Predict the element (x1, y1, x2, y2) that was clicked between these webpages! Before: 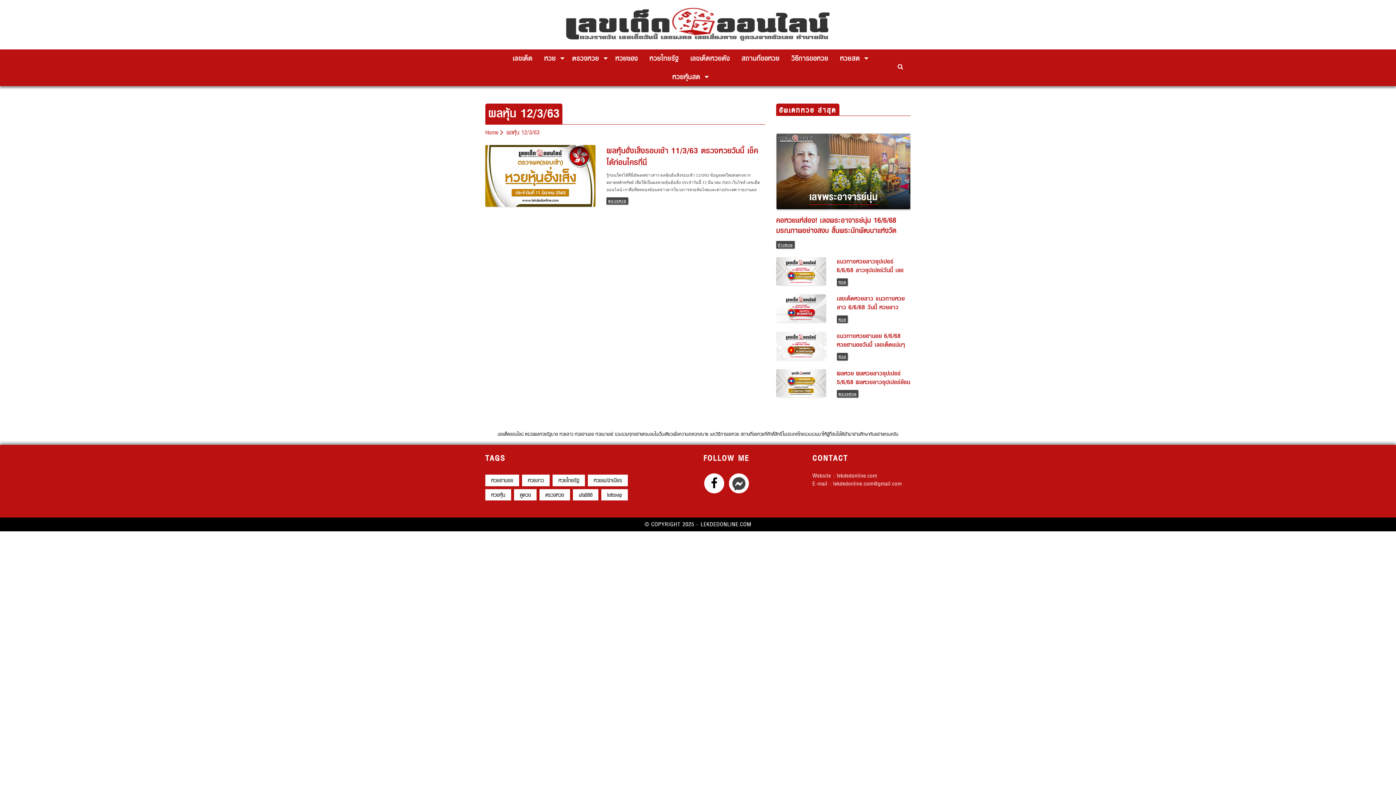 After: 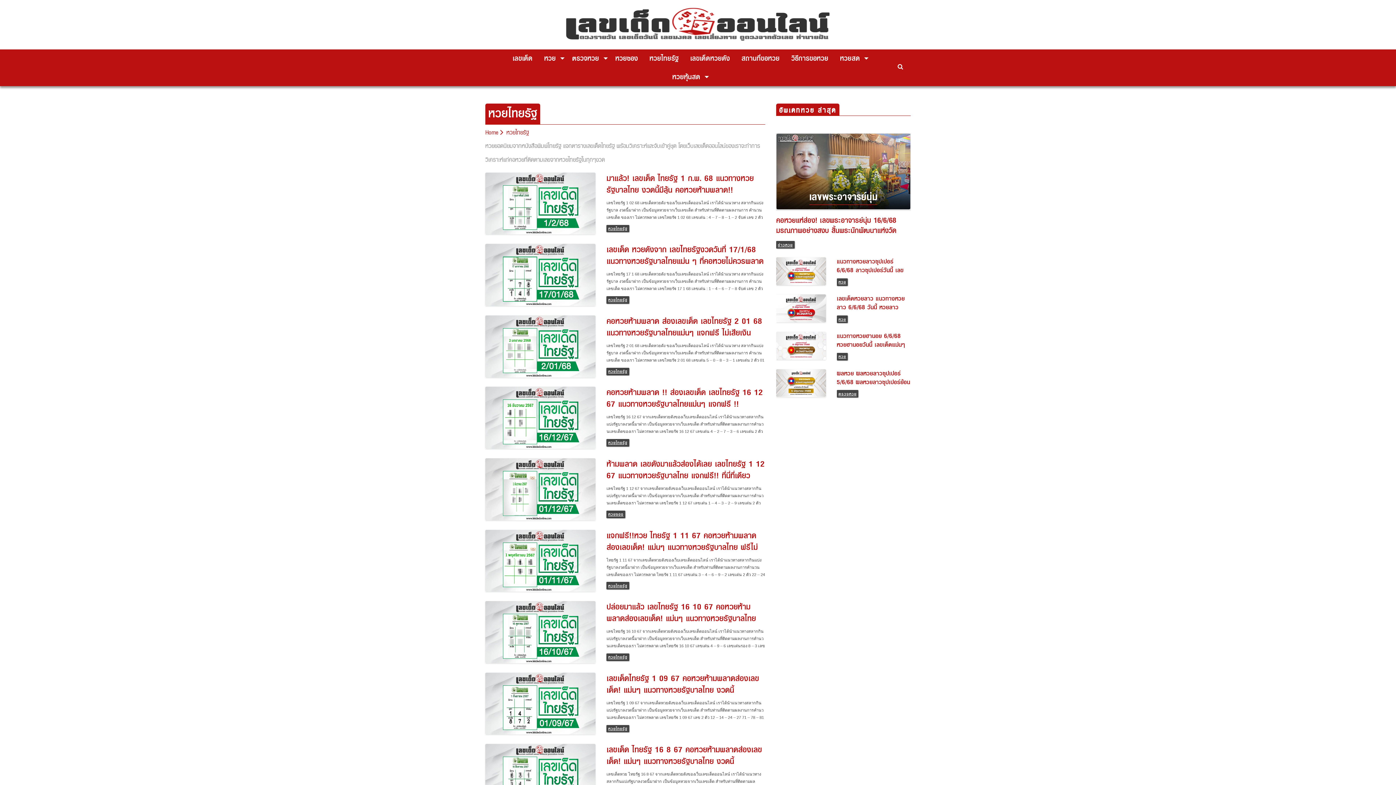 Action: label: หวยไทยรัฐ bbox: (555, 455, 582, 467)